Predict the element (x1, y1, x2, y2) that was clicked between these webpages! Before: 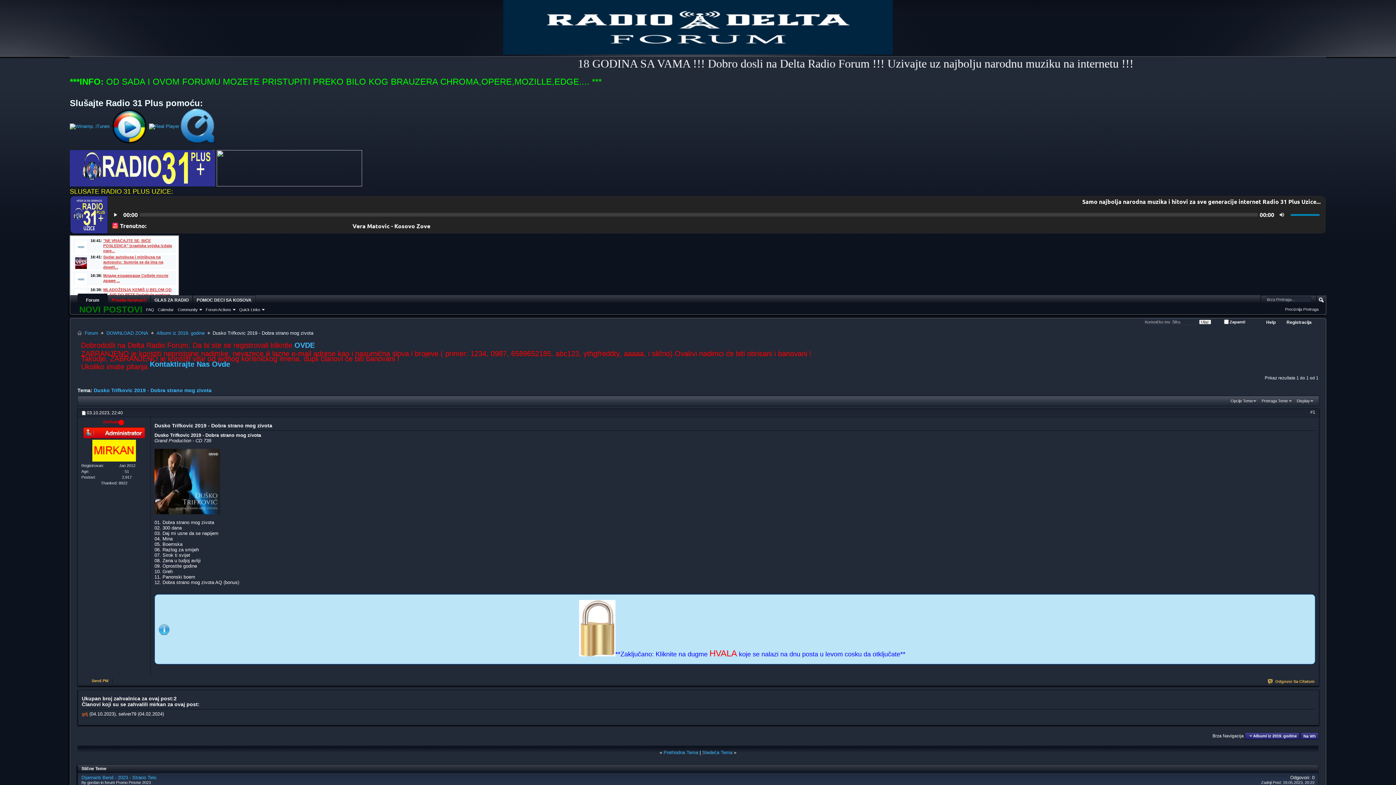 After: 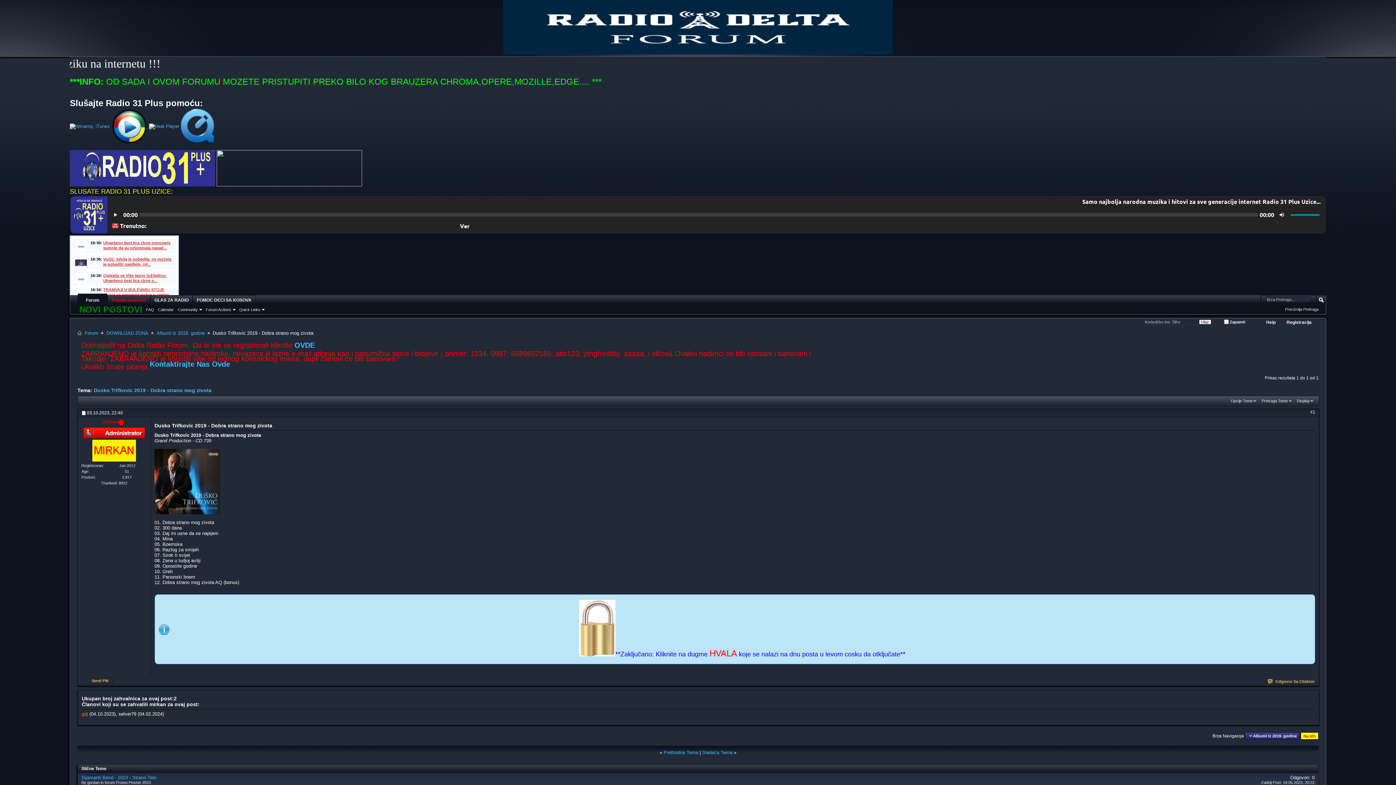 Action: bbox: (1300, 732, 1318, 740) label: Na Vrh